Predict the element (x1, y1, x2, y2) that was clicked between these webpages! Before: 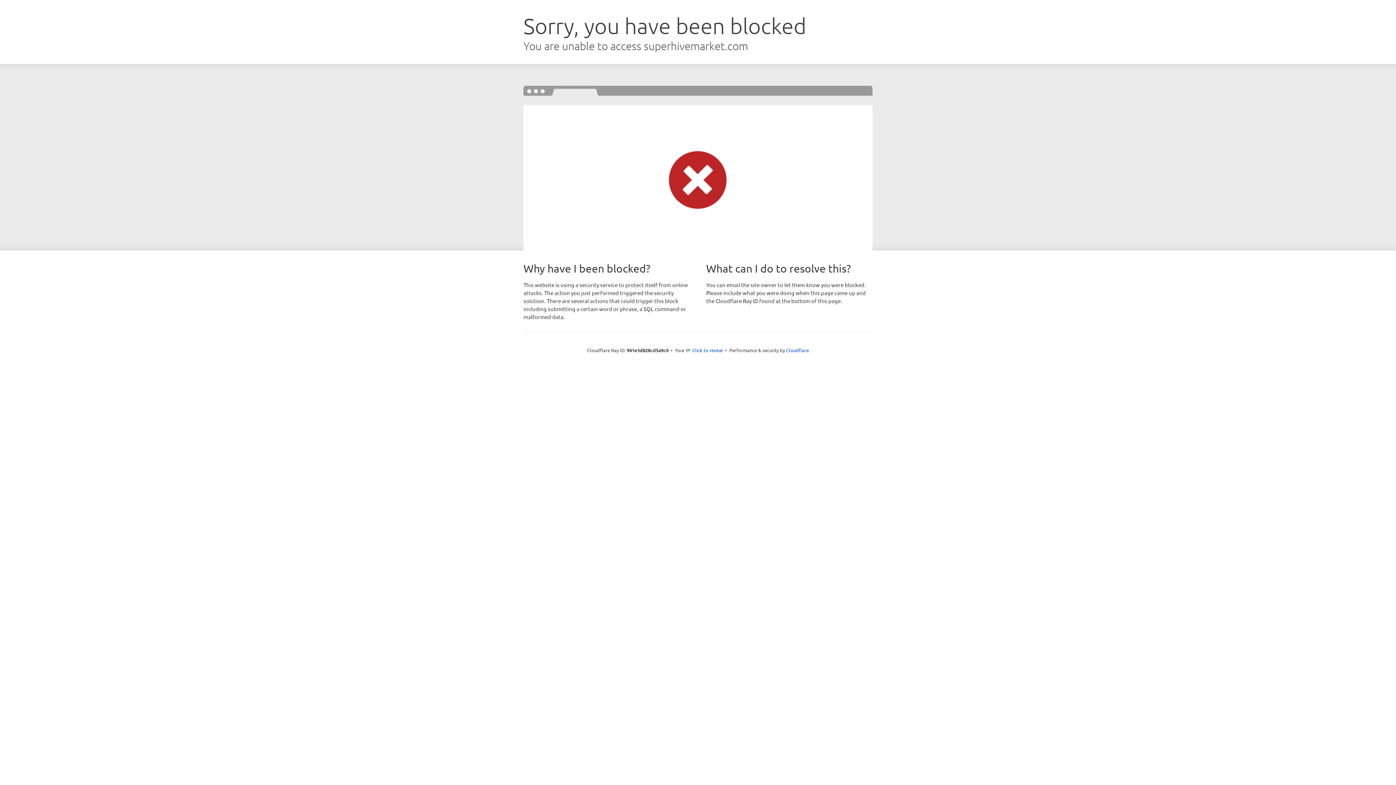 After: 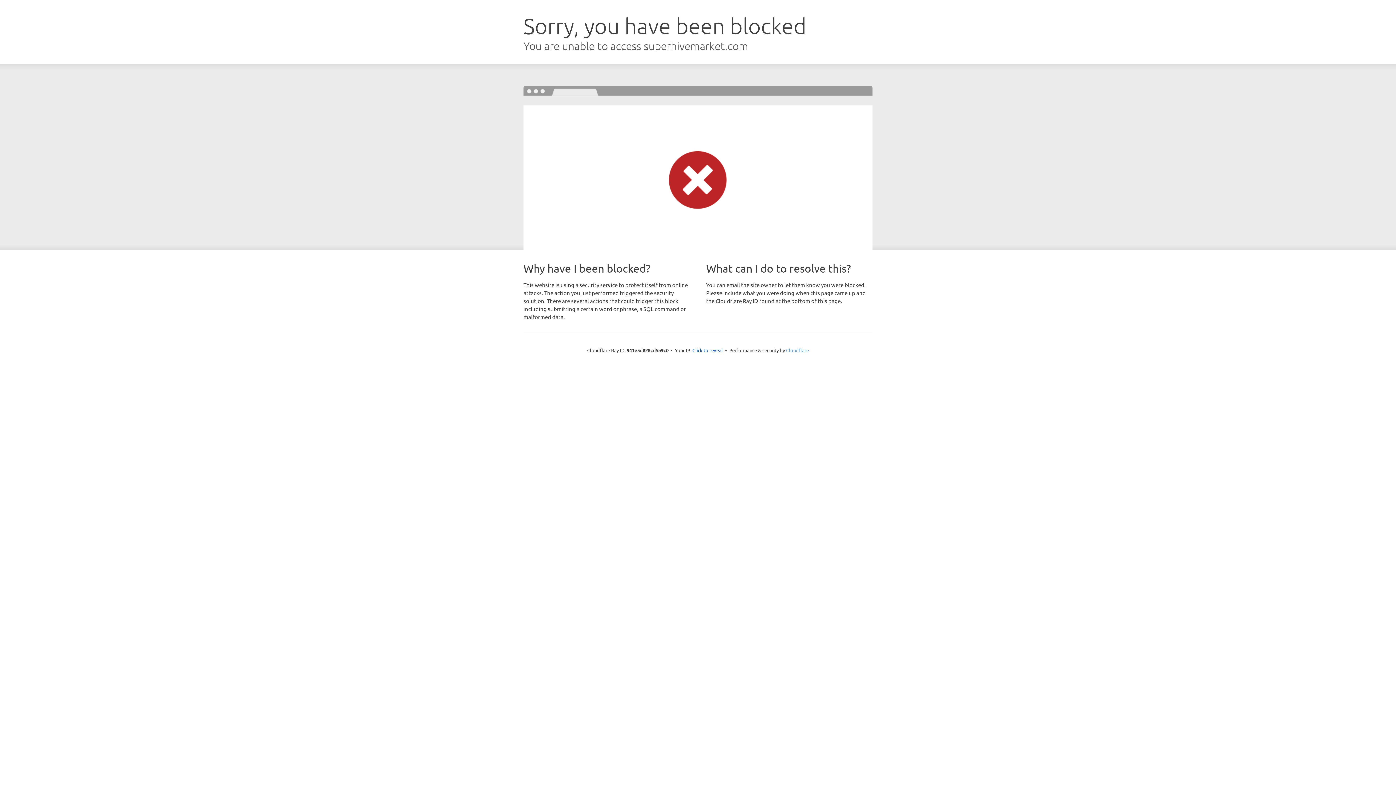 Action: bbox: (786, 347, 809, 353) label: Cloudflare